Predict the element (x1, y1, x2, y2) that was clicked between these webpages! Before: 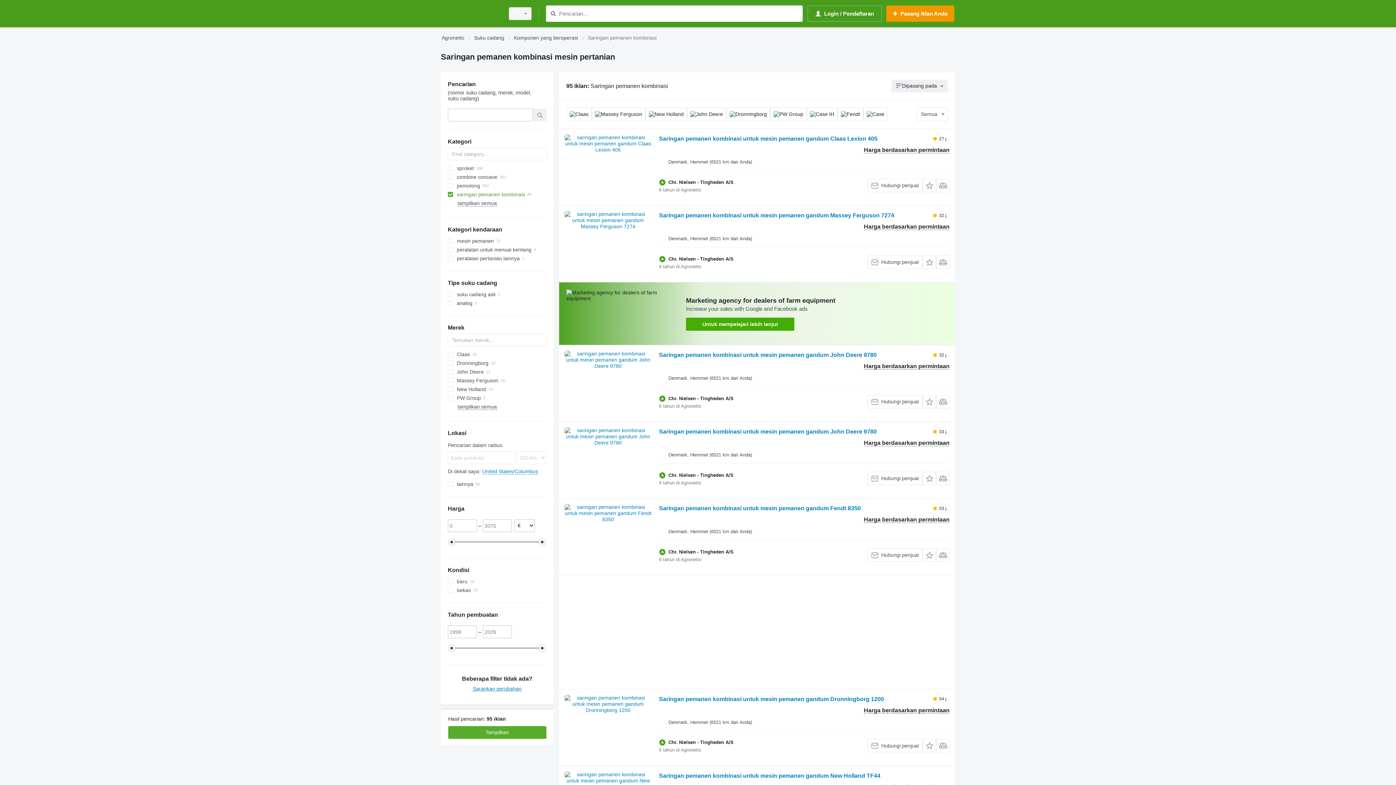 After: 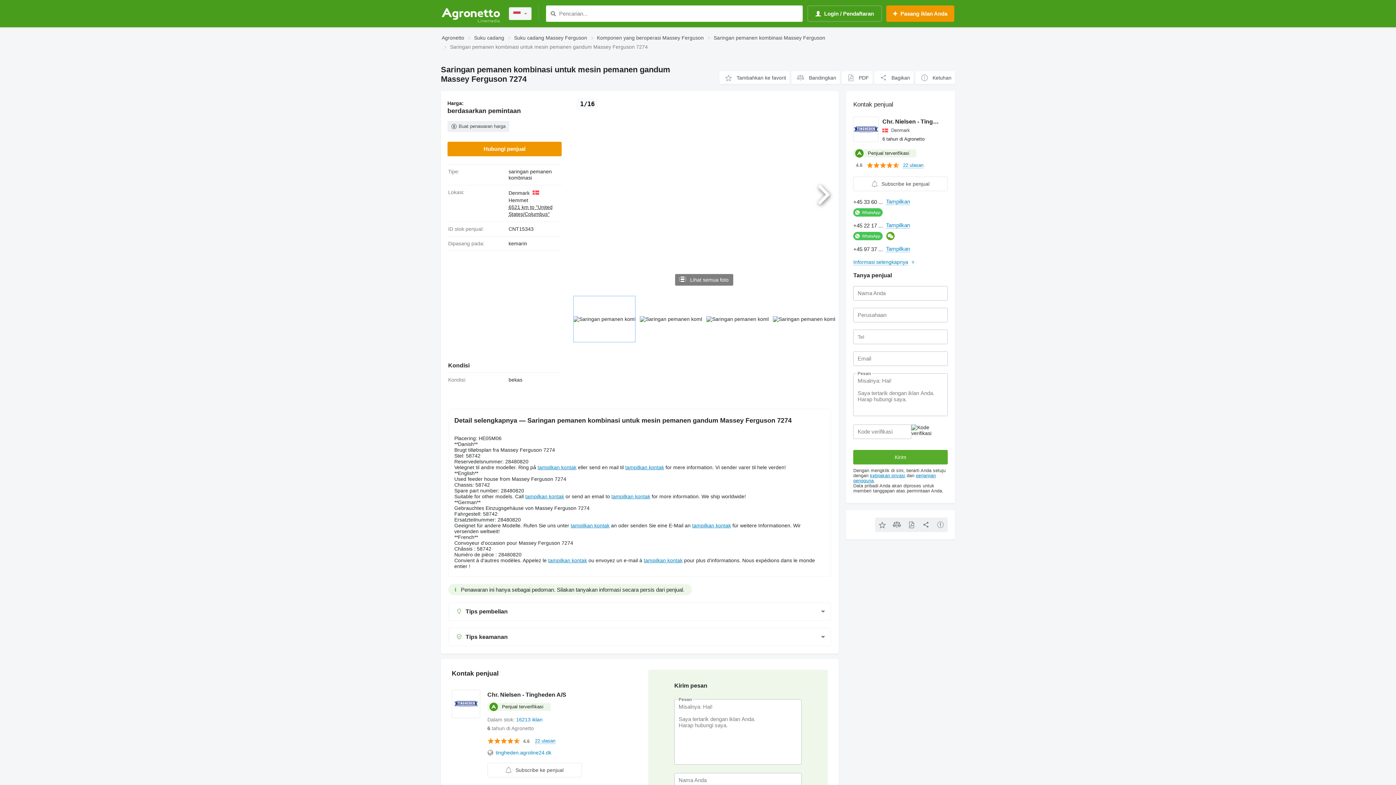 Action: bbox: (564, 211, 651, 276)